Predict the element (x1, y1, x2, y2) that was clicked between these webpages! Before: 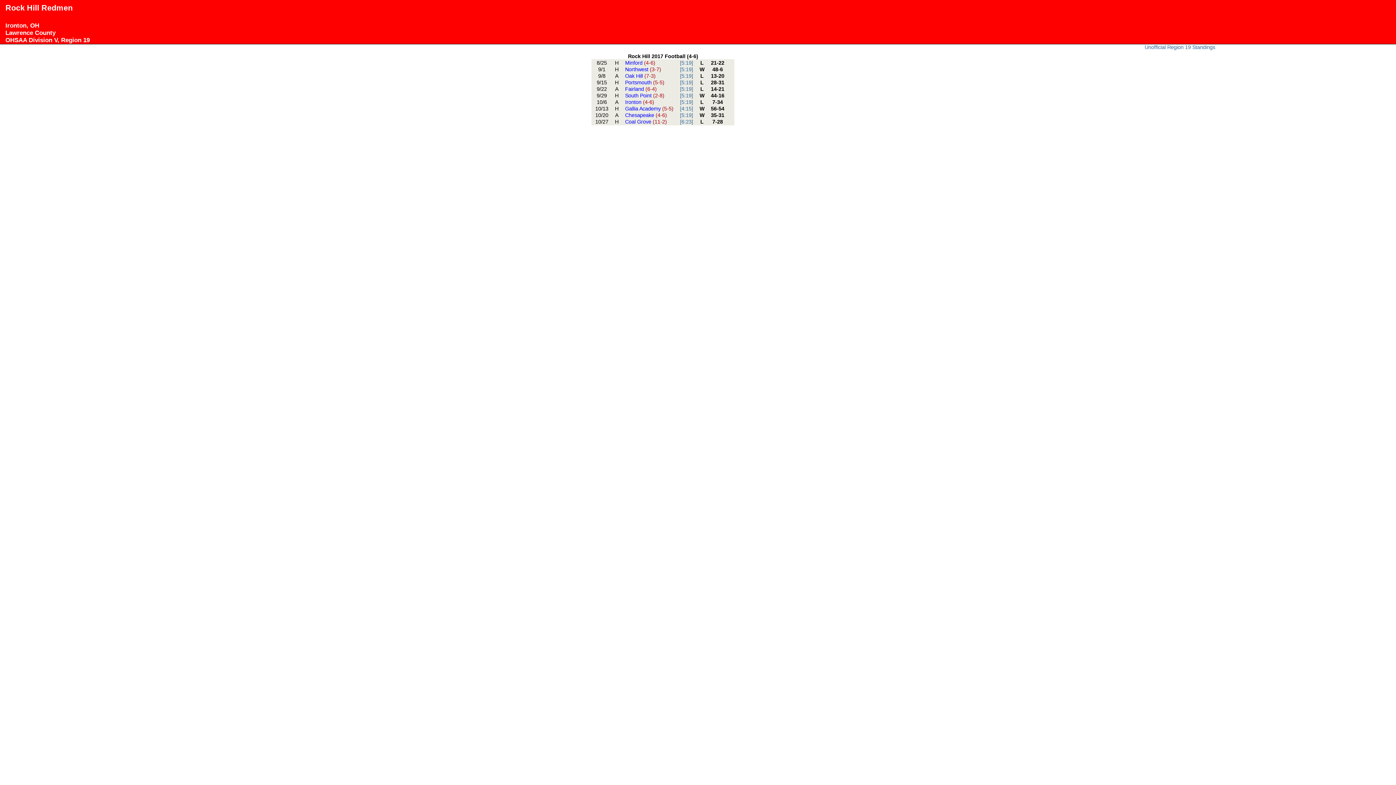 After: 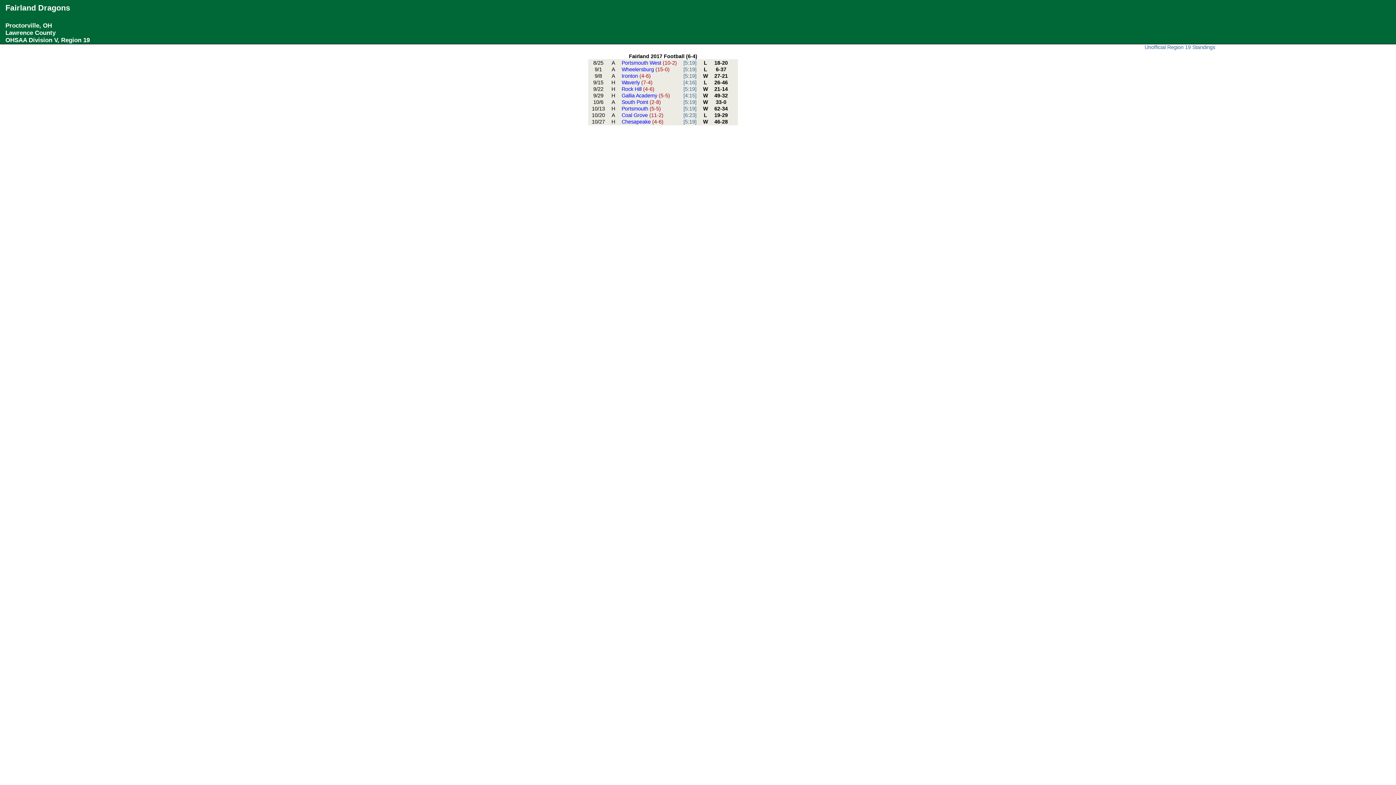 Action: bbox: (625, 86, 656, 92) label: Fairland (6-4)